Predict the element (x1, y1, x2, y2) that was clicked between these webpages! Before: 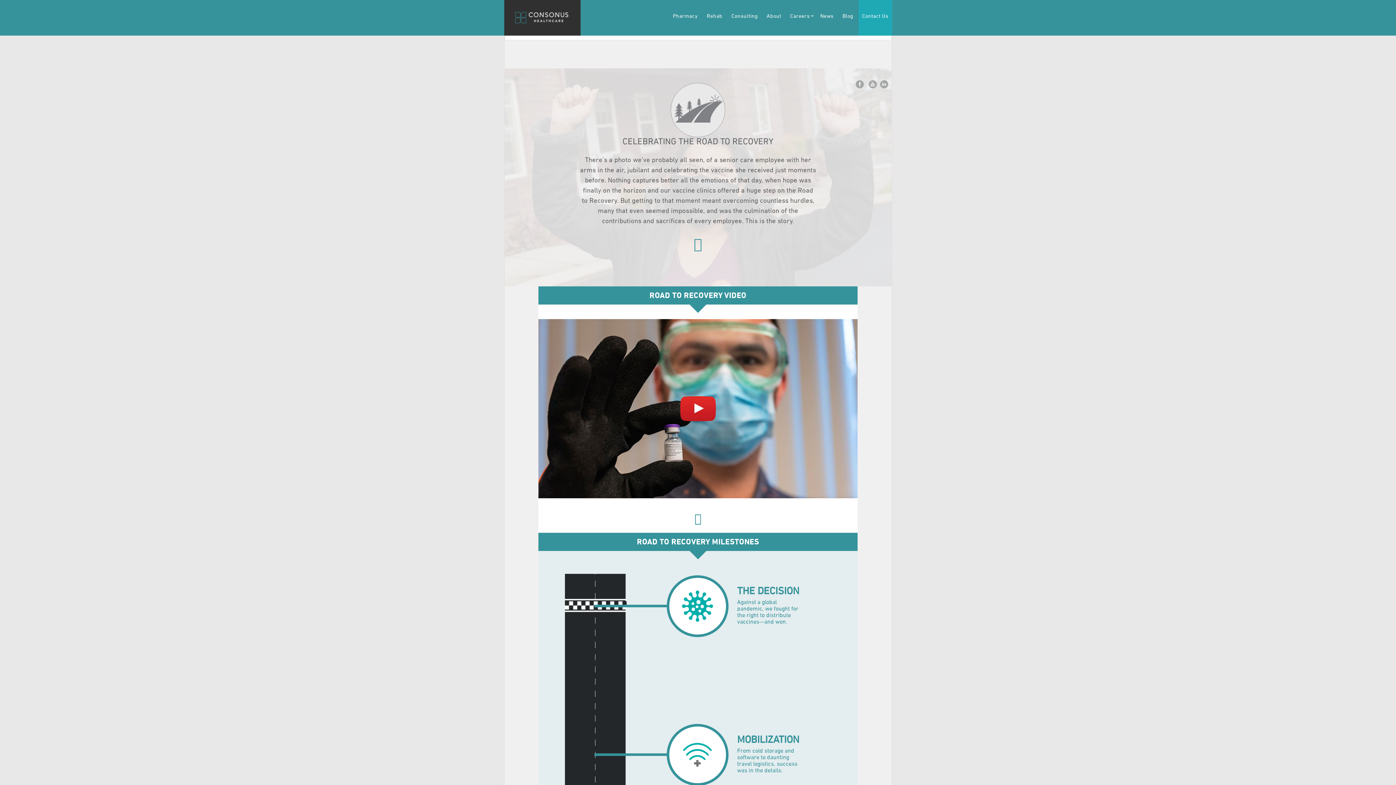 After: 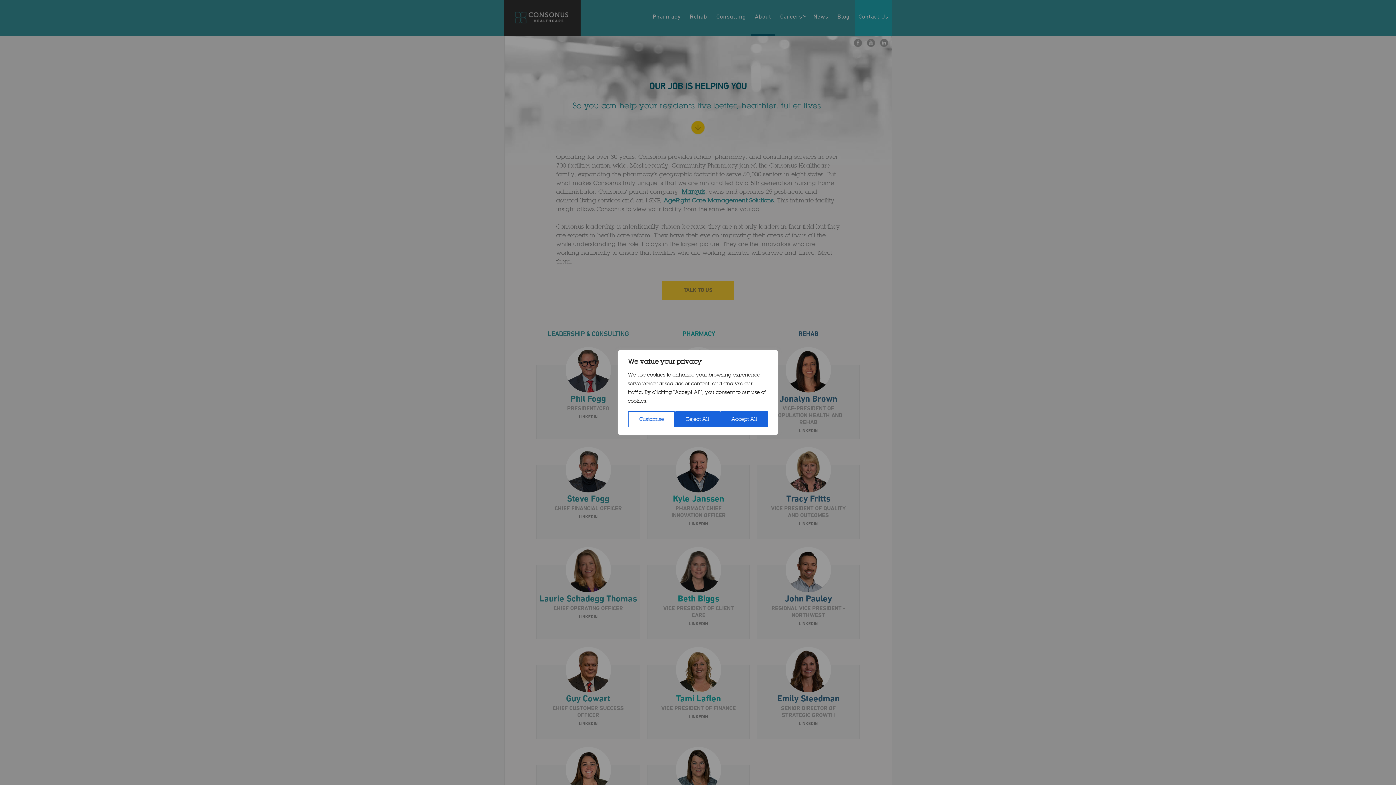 Action: bbox: (766, 12, 781, 20) label: About